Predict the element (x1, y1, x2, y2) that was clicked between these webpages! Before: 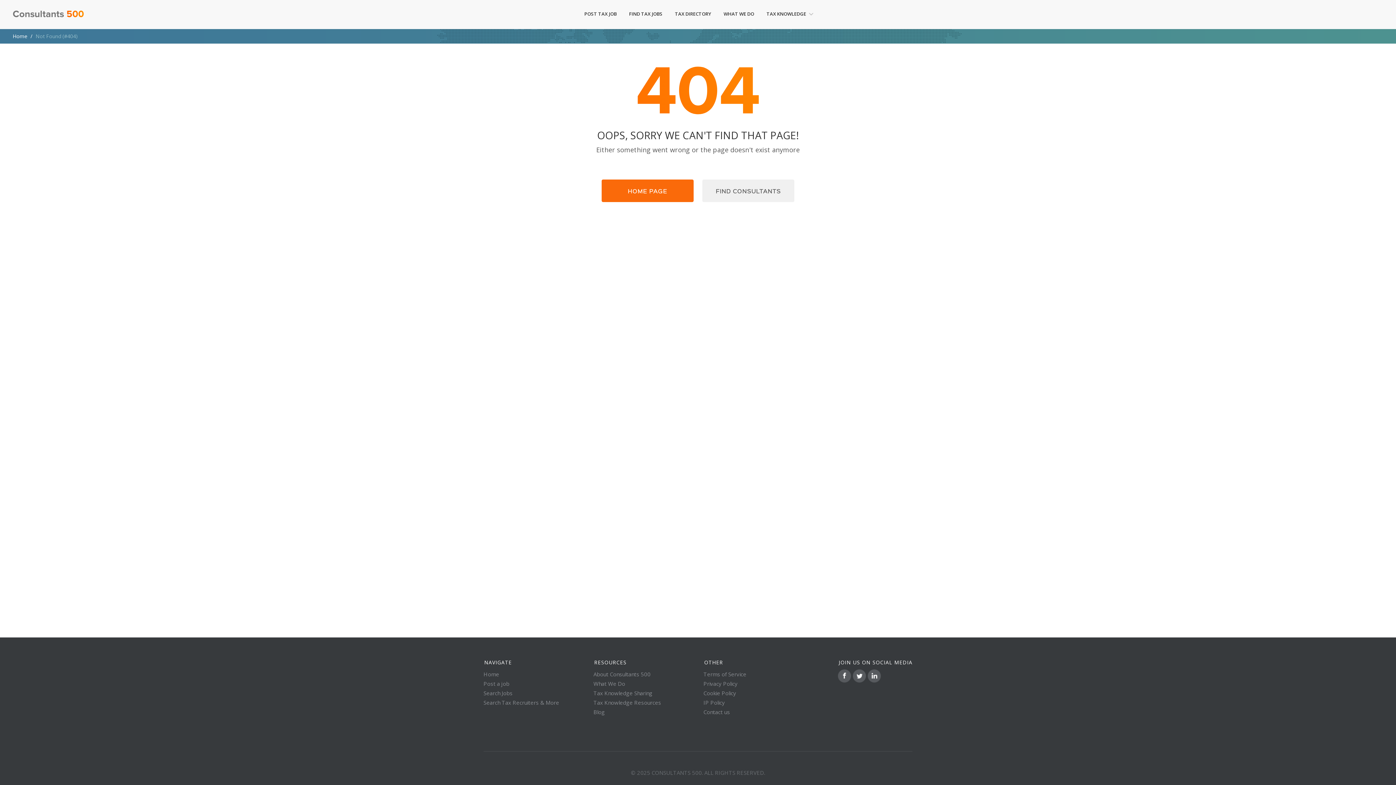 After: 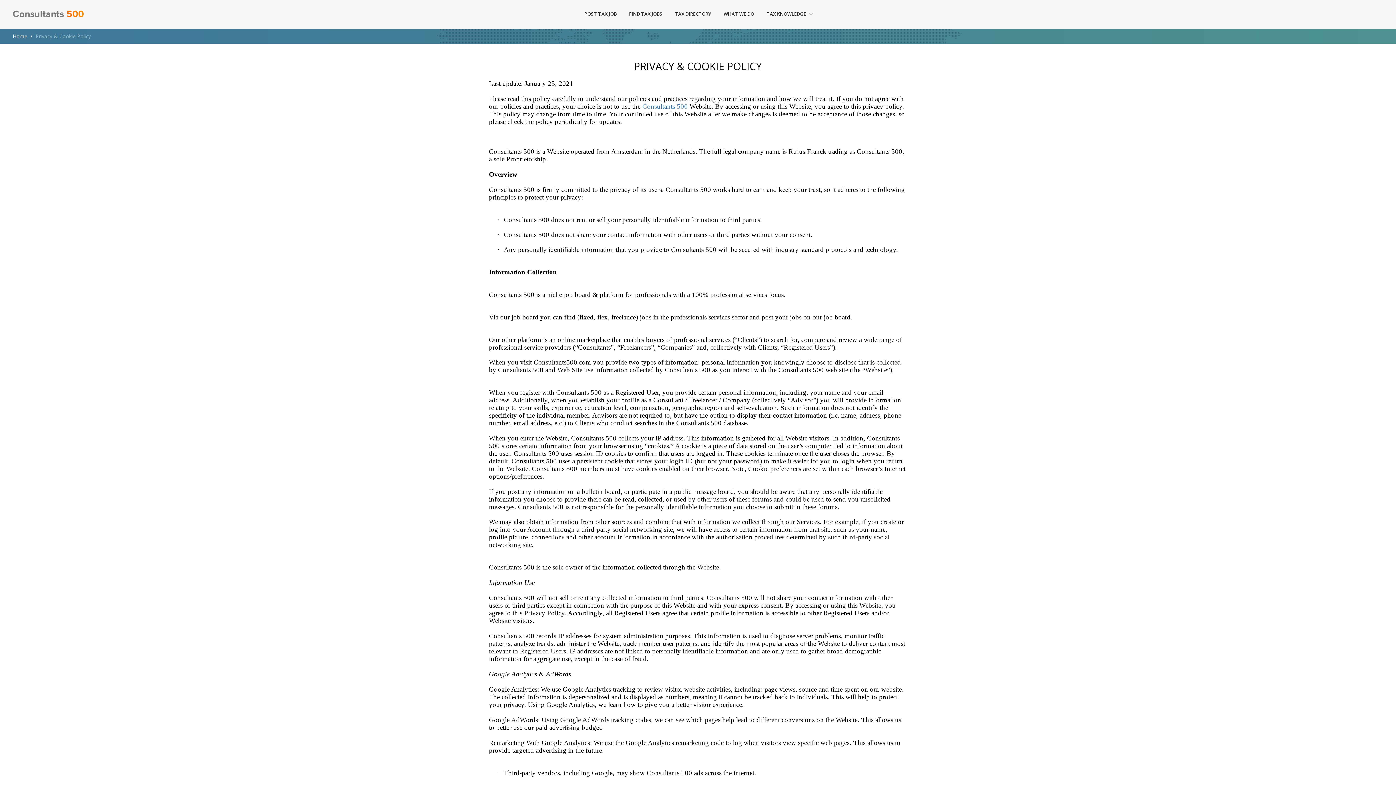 Action: label: Privacy Policy bbox: (703, 680, 737, 687)